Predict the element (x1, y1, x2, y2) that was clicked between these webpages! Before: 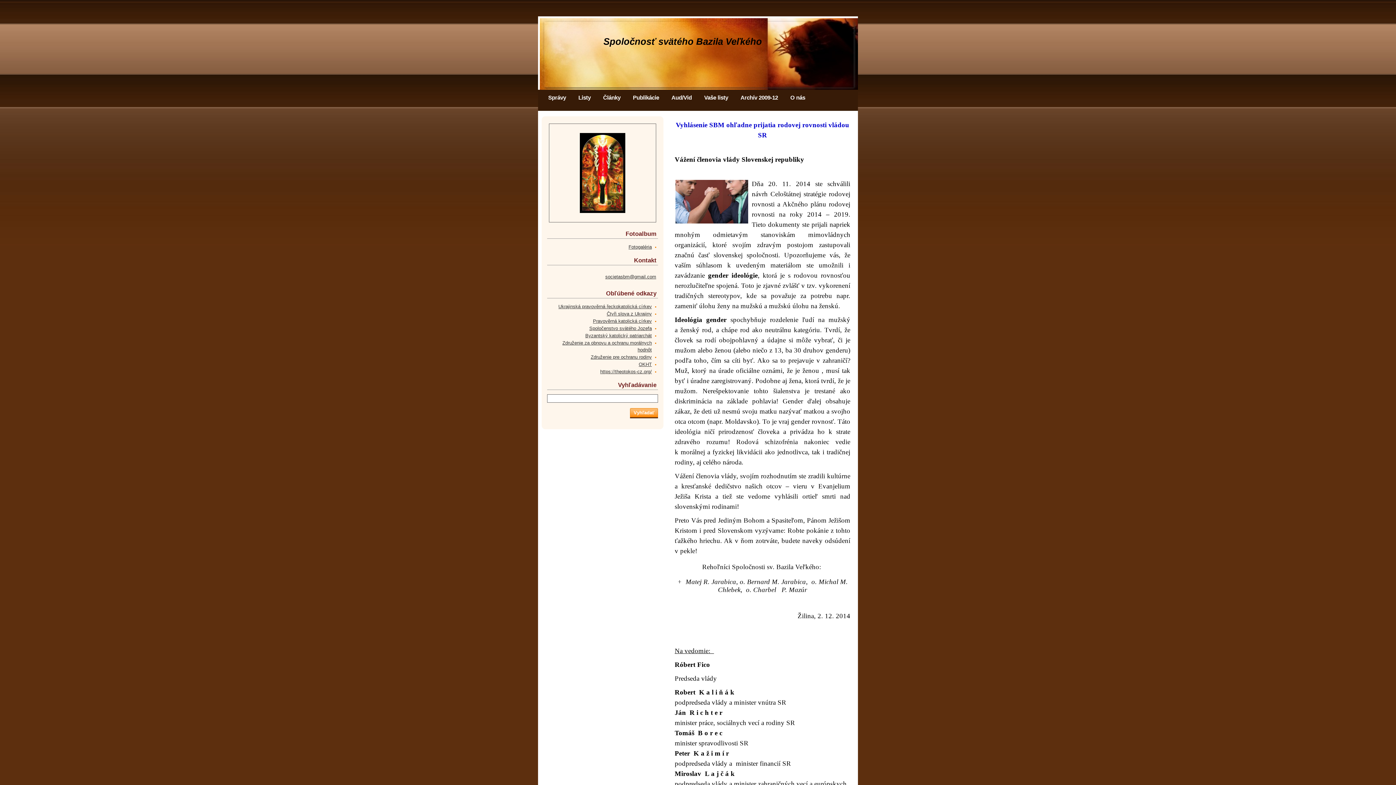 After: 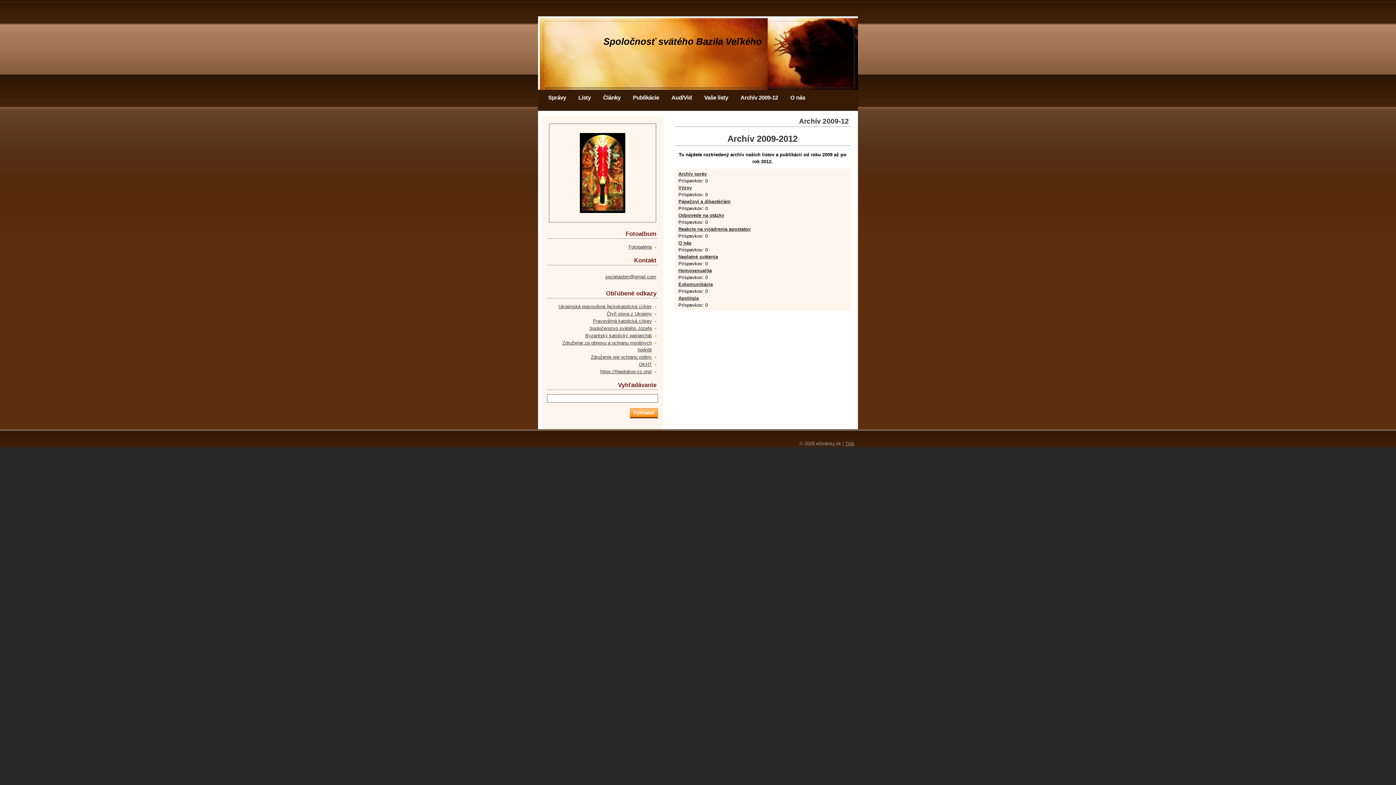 Action: bbox: (740, 93, 778, 101) label: Archív 2009-12